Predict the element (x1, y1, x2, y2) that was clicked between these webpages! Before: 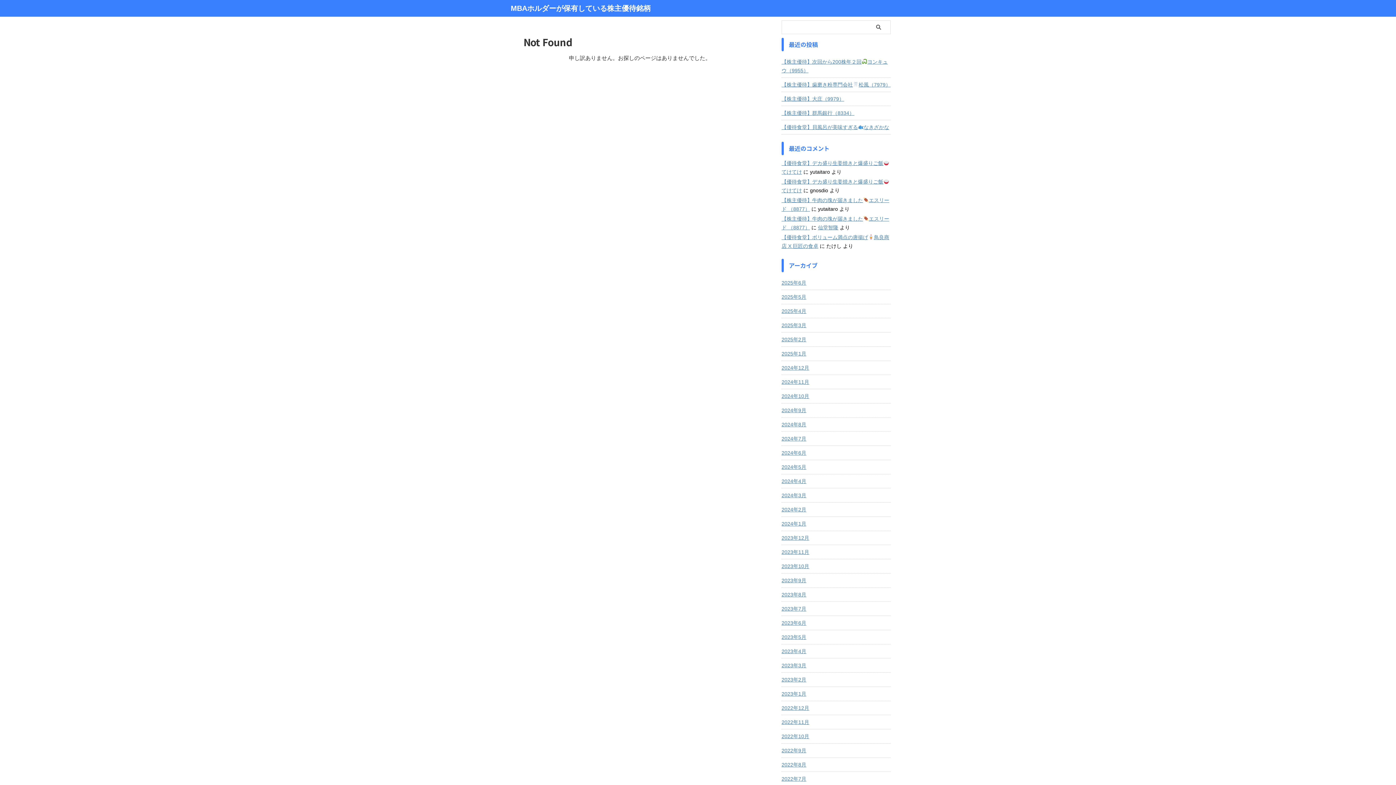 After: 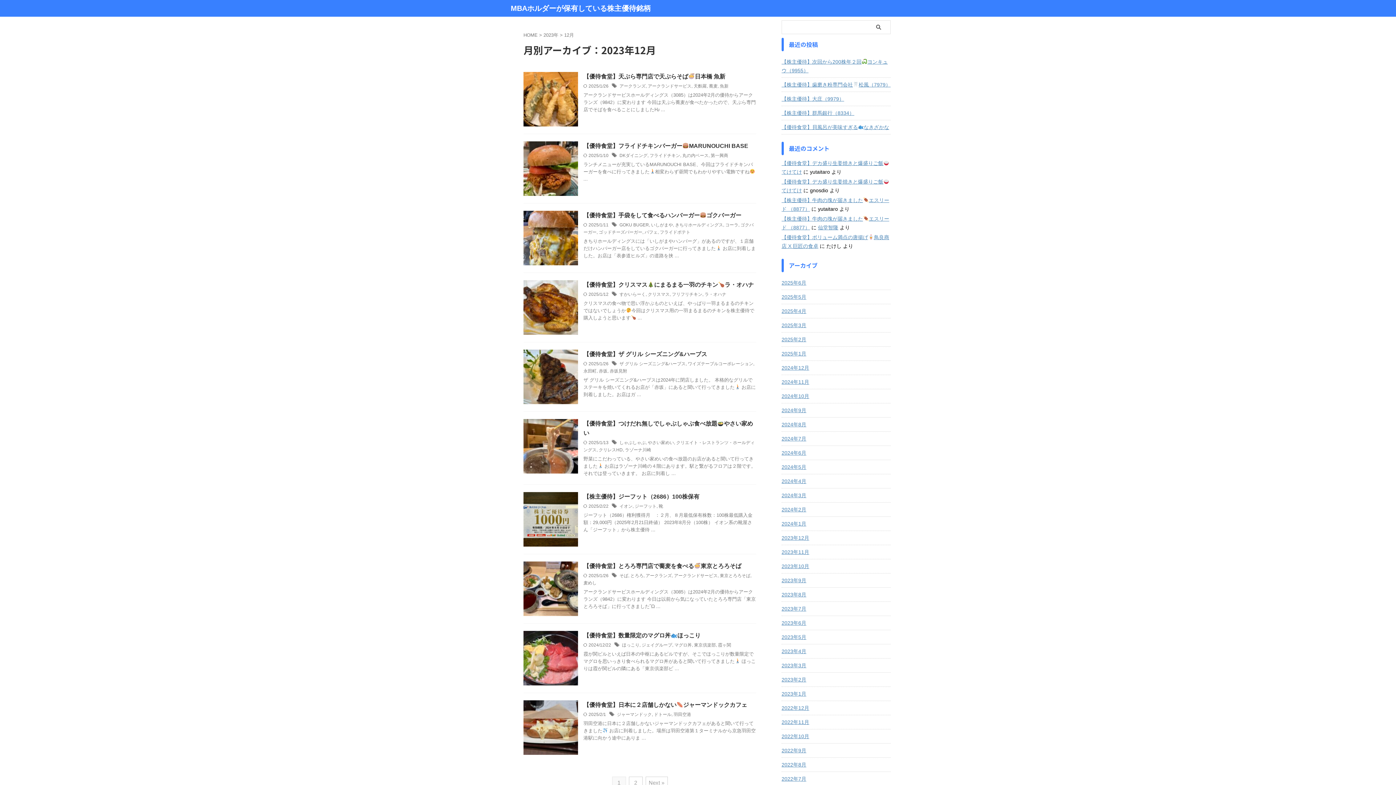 Action: label: 2023年12月 bbox: (781, 531, 890, 544)